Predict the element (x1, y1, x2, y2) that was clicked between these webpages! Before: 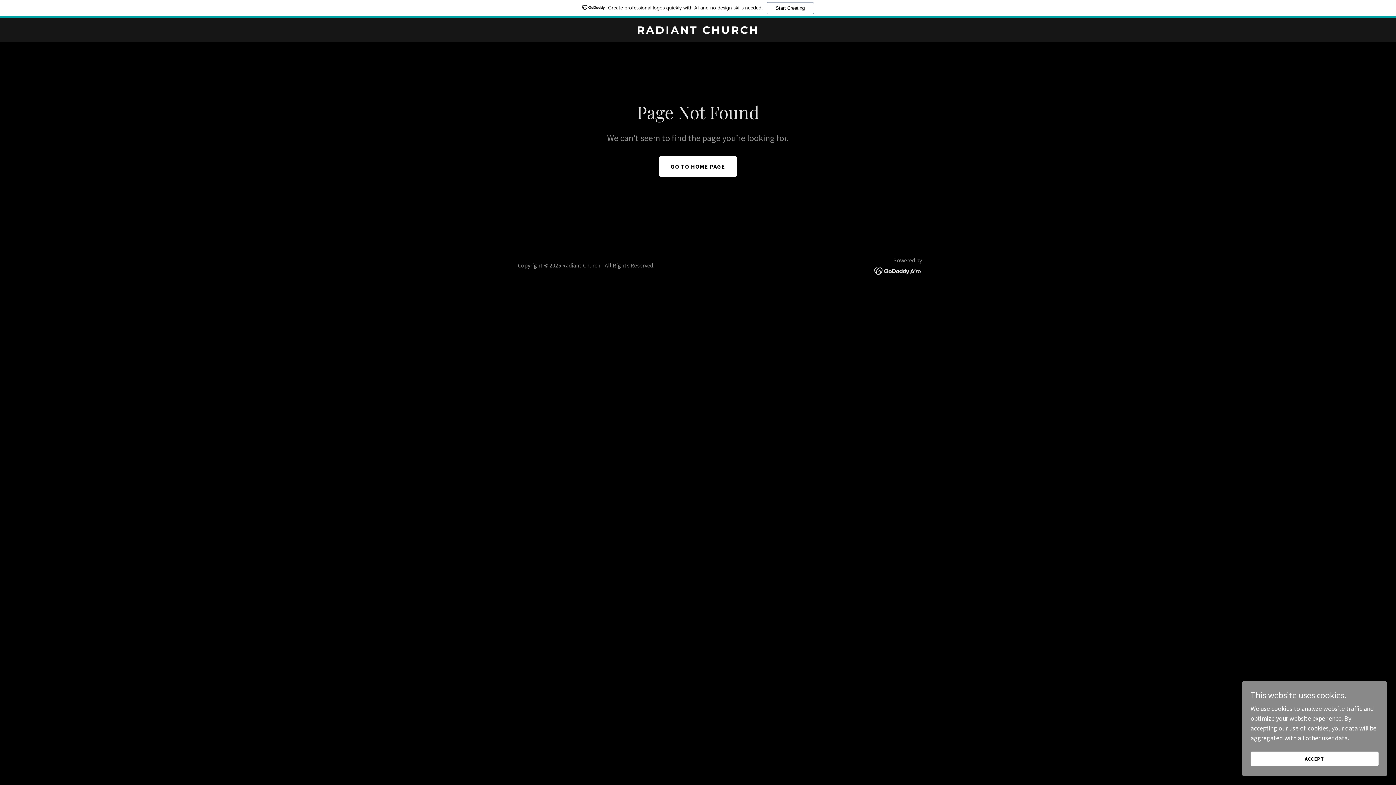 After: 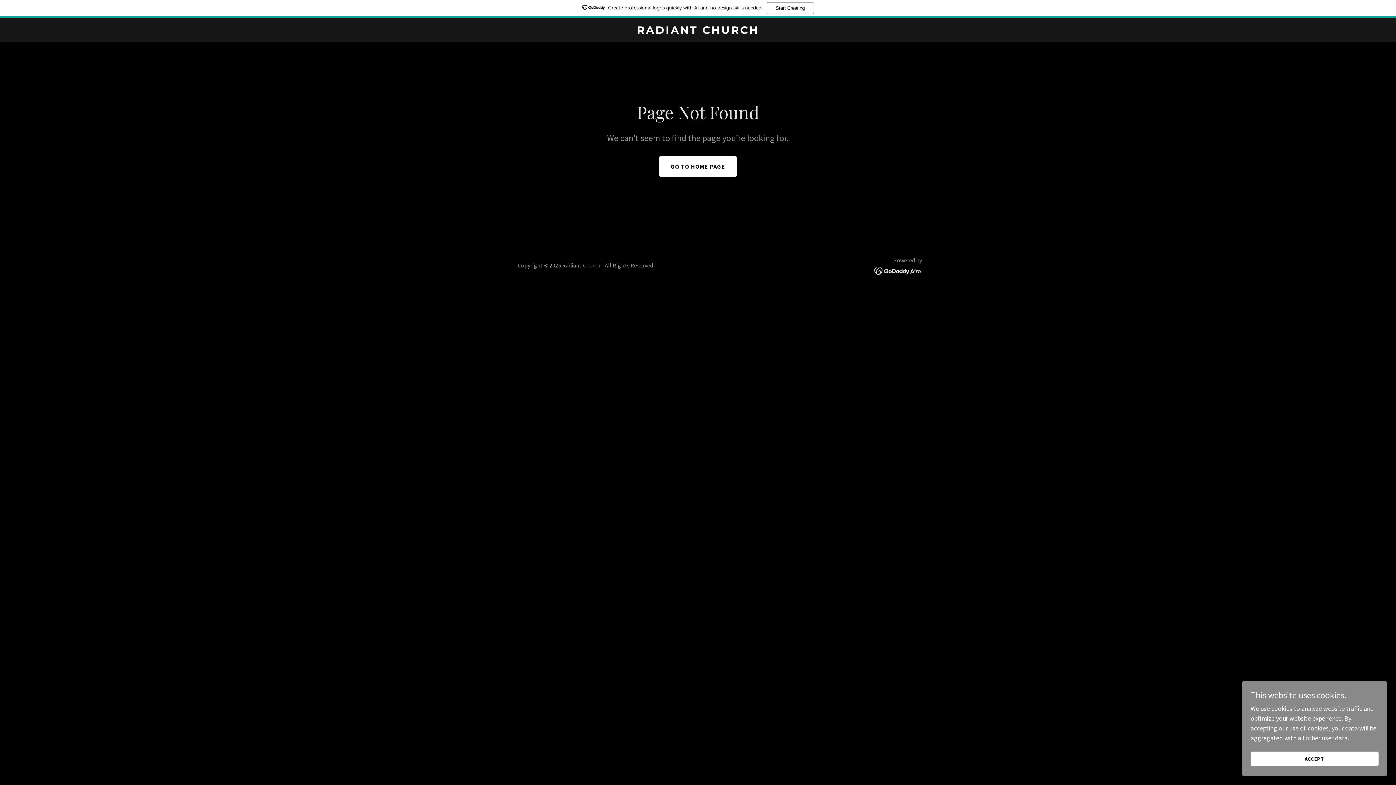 Action: bbox: (874, 266, 922, 274)